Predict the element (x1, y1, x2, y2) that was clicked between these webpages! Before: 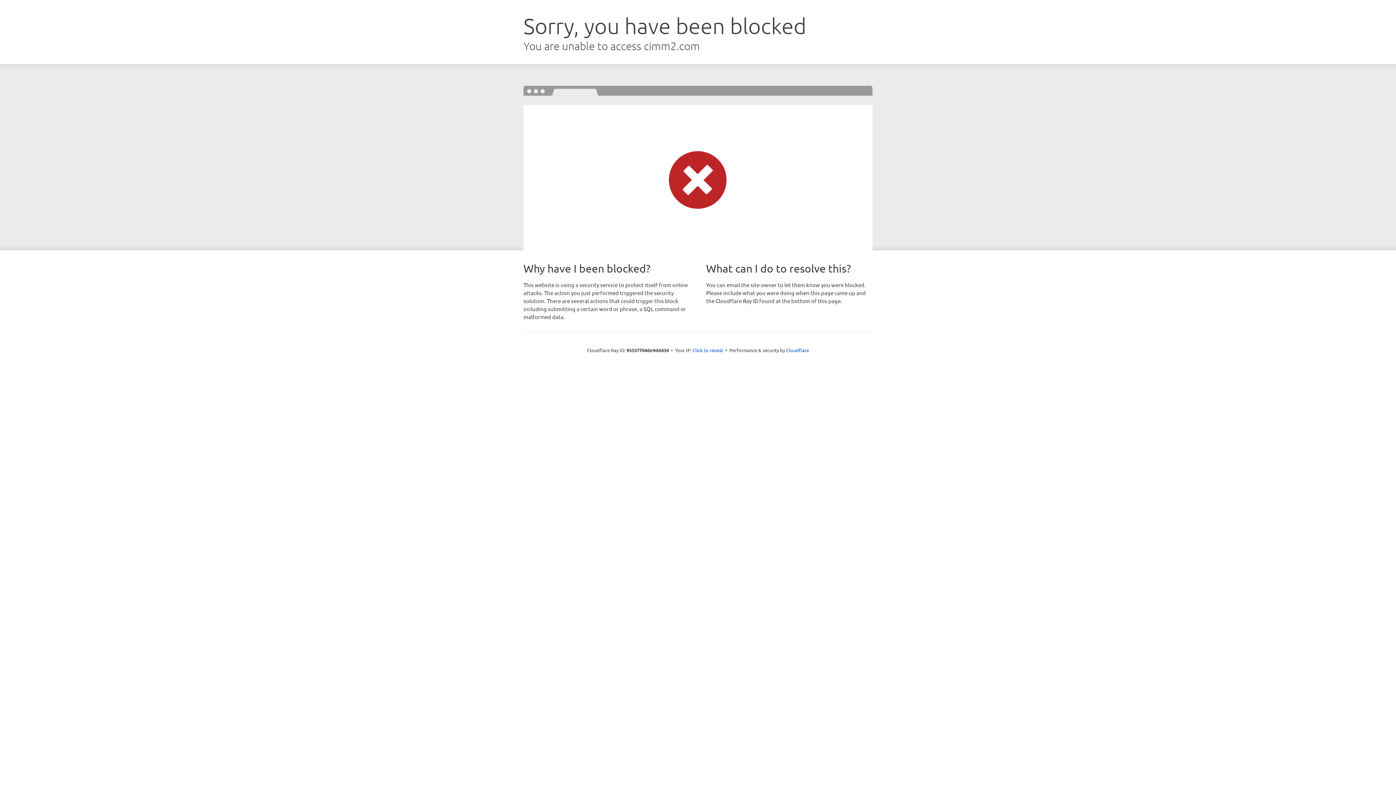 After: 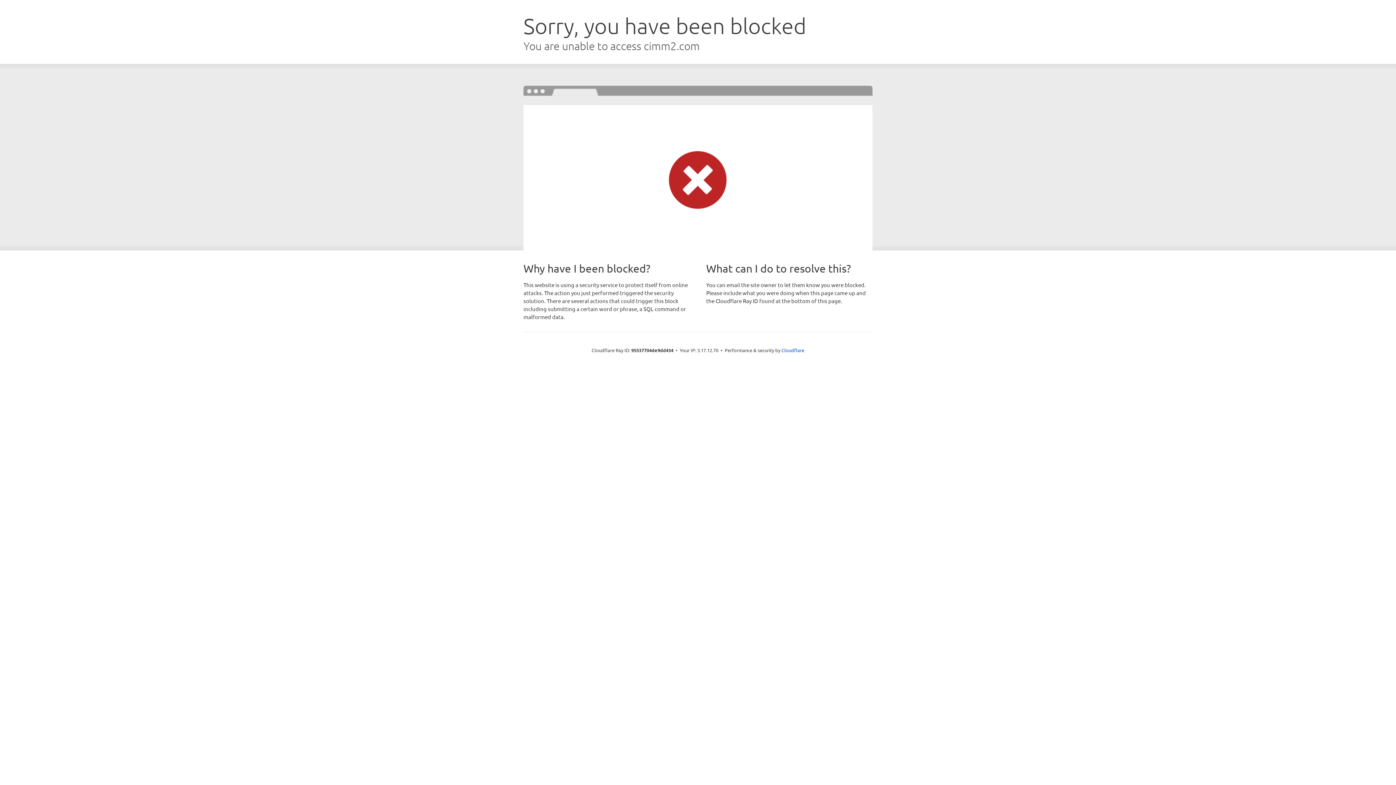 Action: label: Click to reveal bbox: (692, 346, 723, 353)